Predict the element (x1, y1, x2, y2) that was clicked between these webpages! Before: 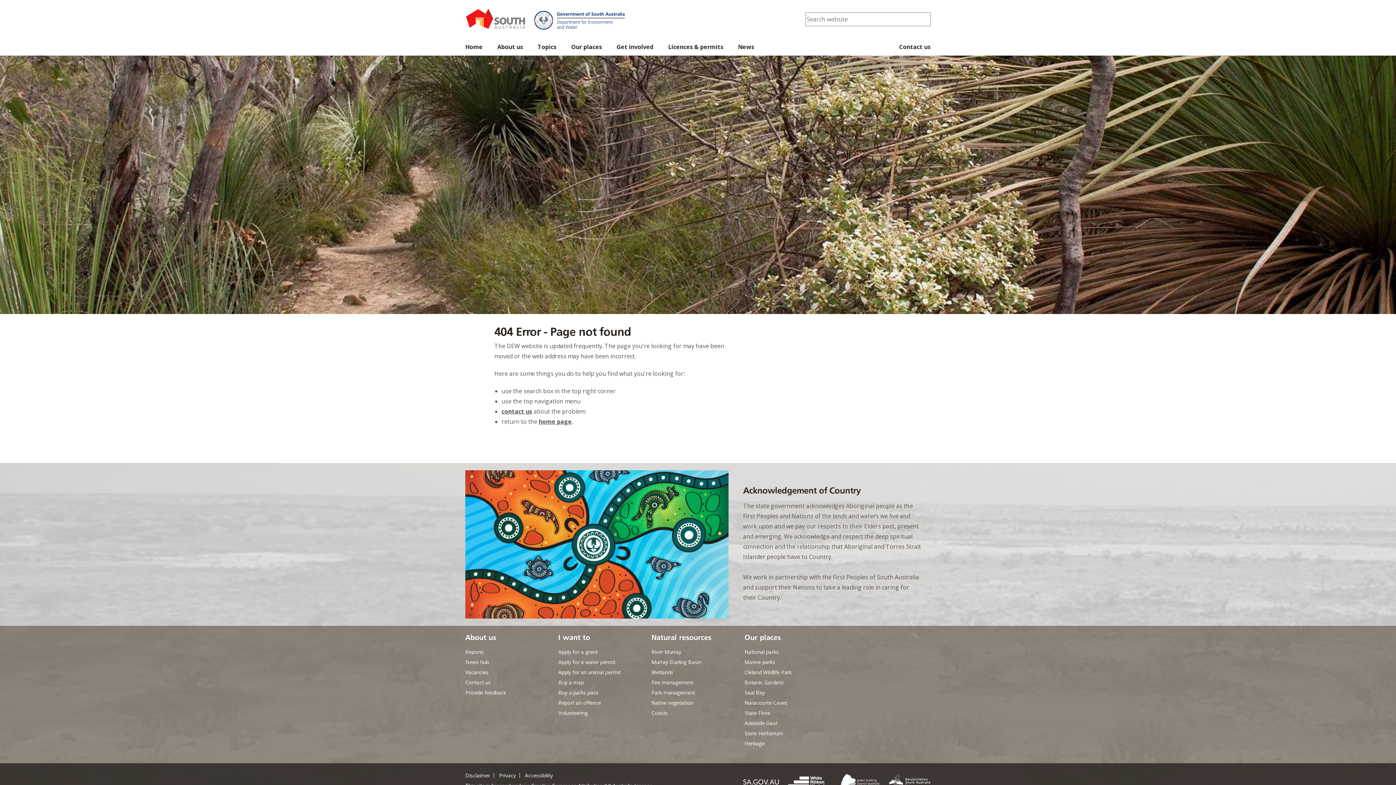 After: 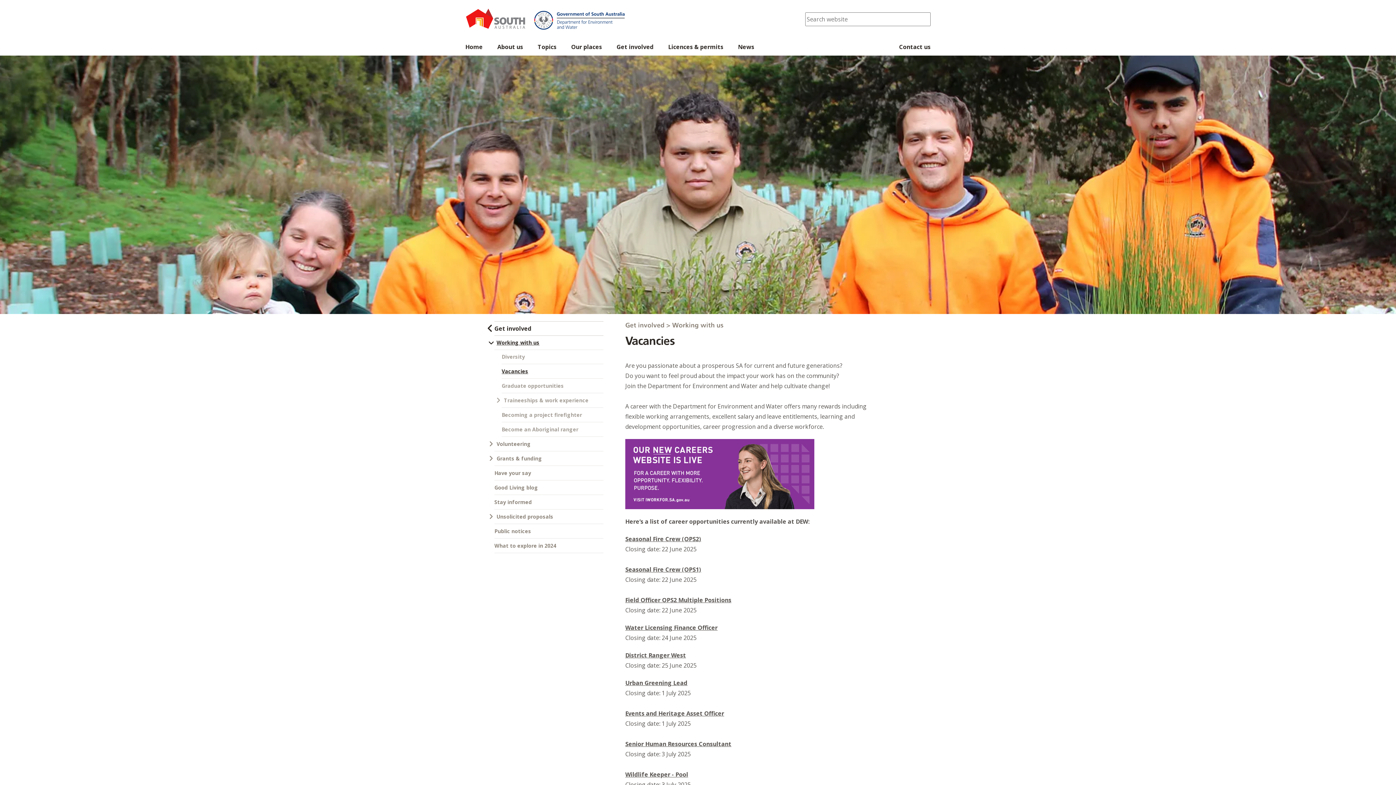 Action: label: Vacancies bbox: (465, 669, 488, 675)